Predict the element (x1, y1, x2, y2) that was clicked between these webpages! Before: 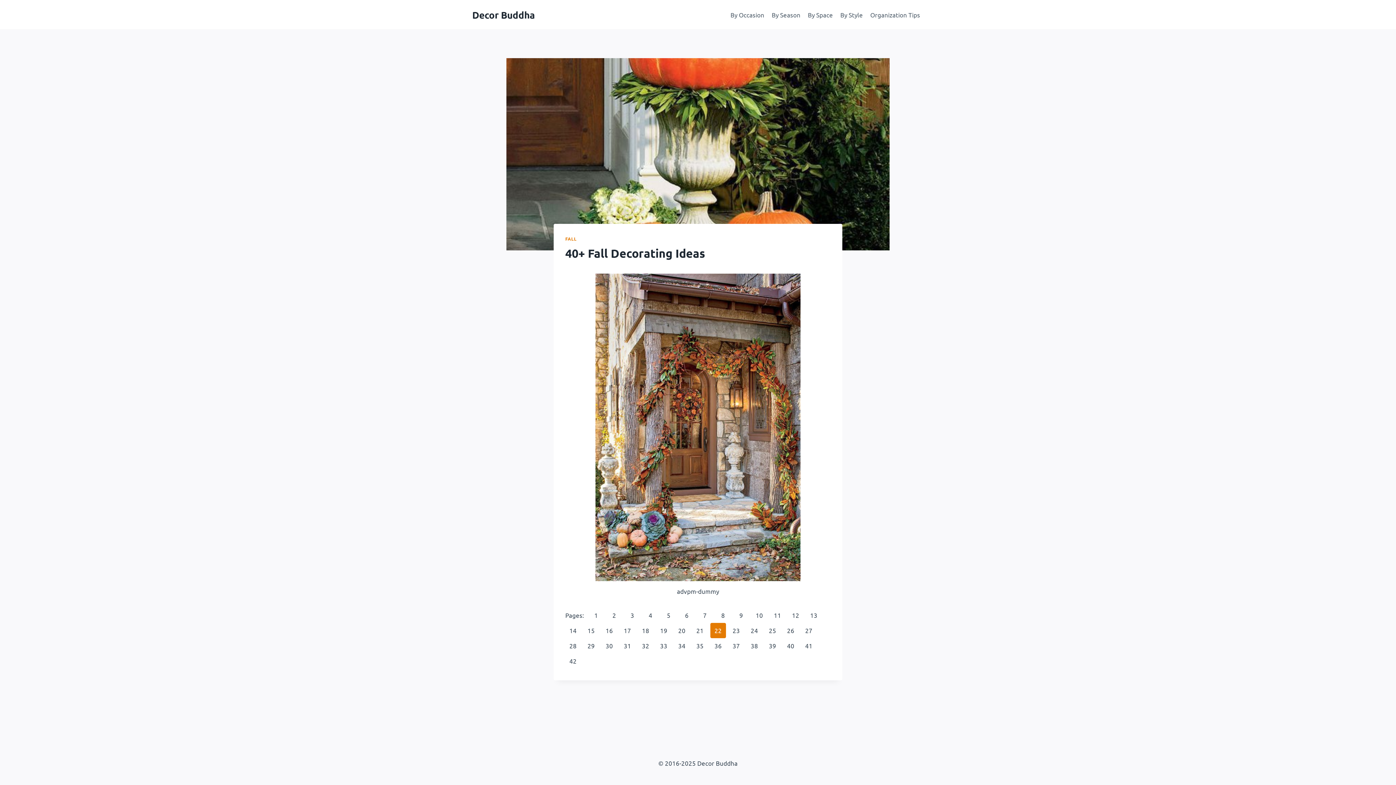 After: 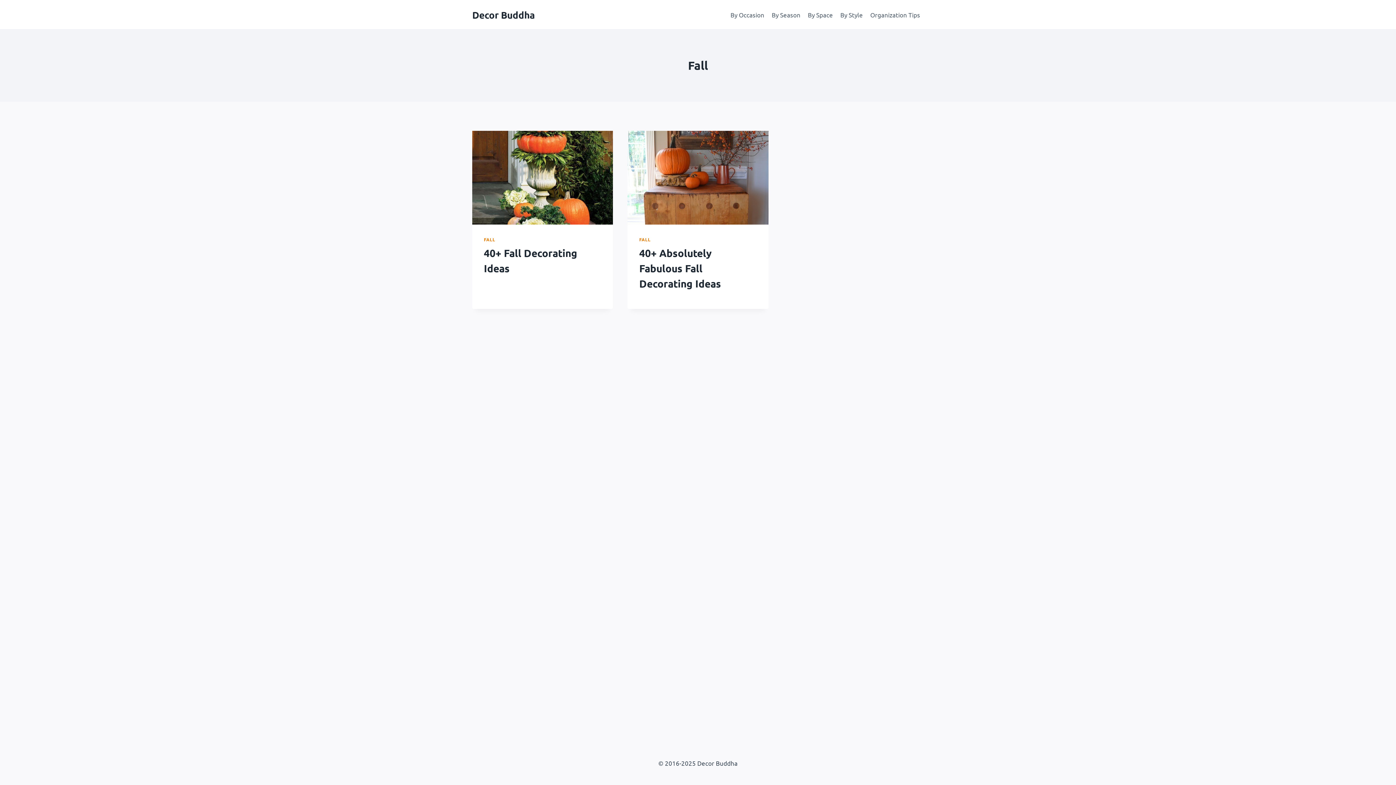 Action: label: FALL bbox: (565, 236, 576, 241)